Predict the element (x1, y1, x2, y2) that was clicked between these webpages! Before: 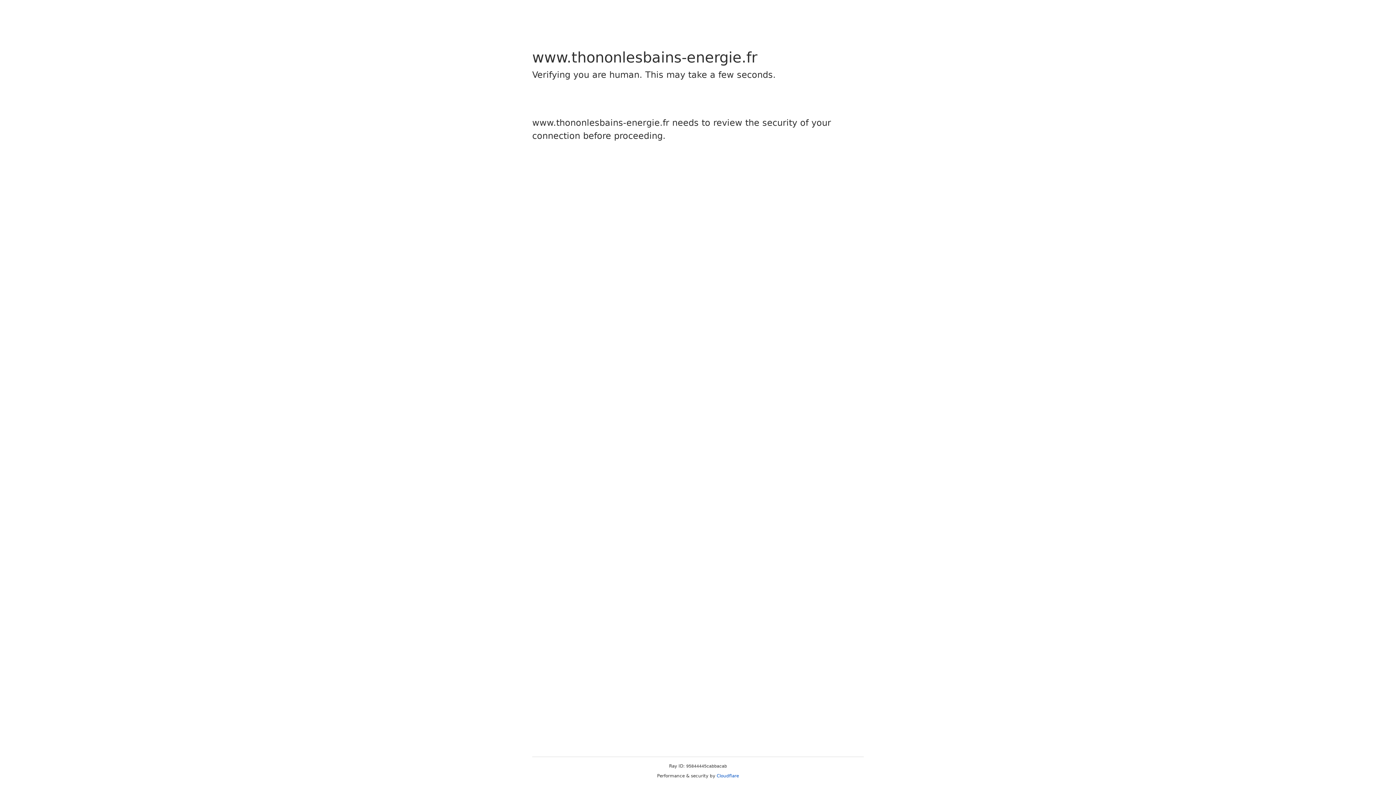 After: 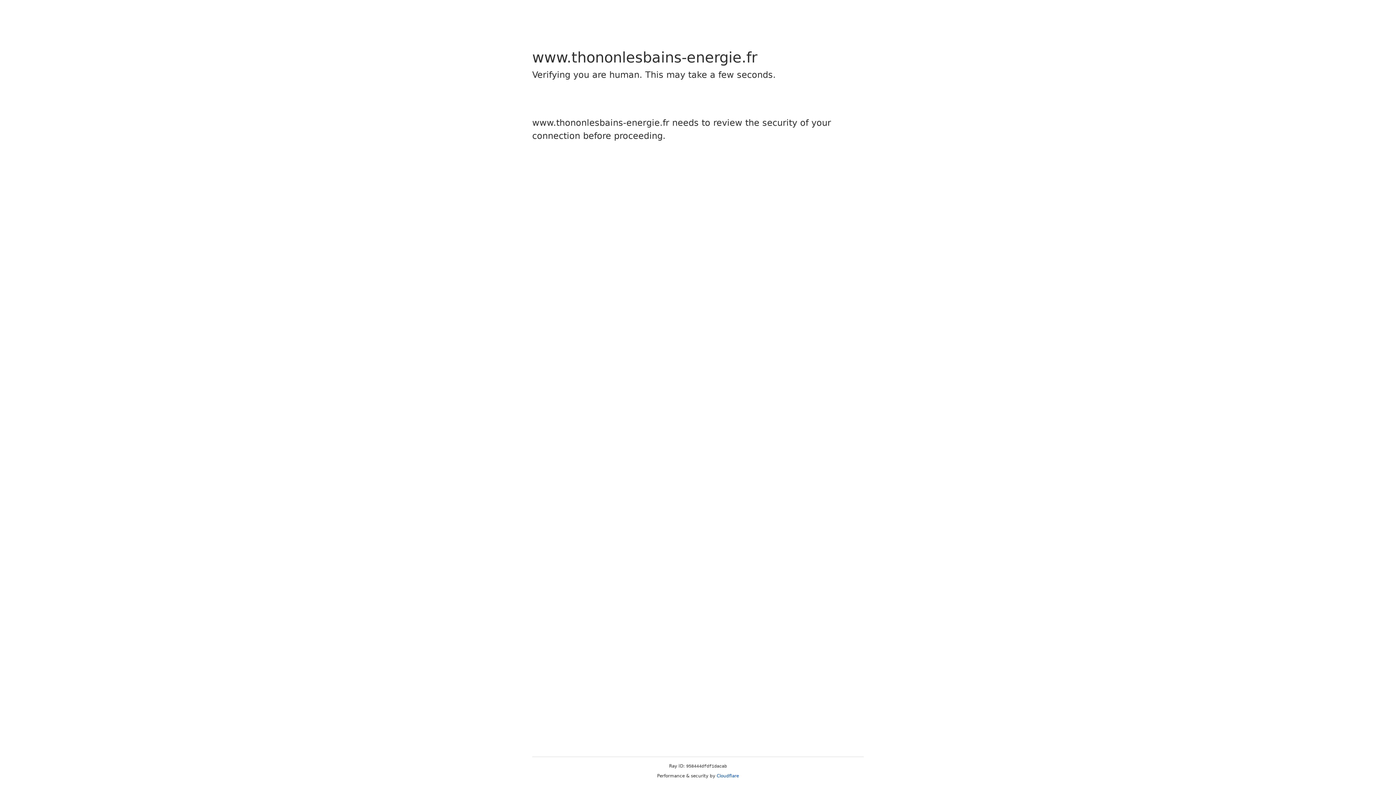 Action: bbox: (716, 773, 739, 778) label: Cloudflare